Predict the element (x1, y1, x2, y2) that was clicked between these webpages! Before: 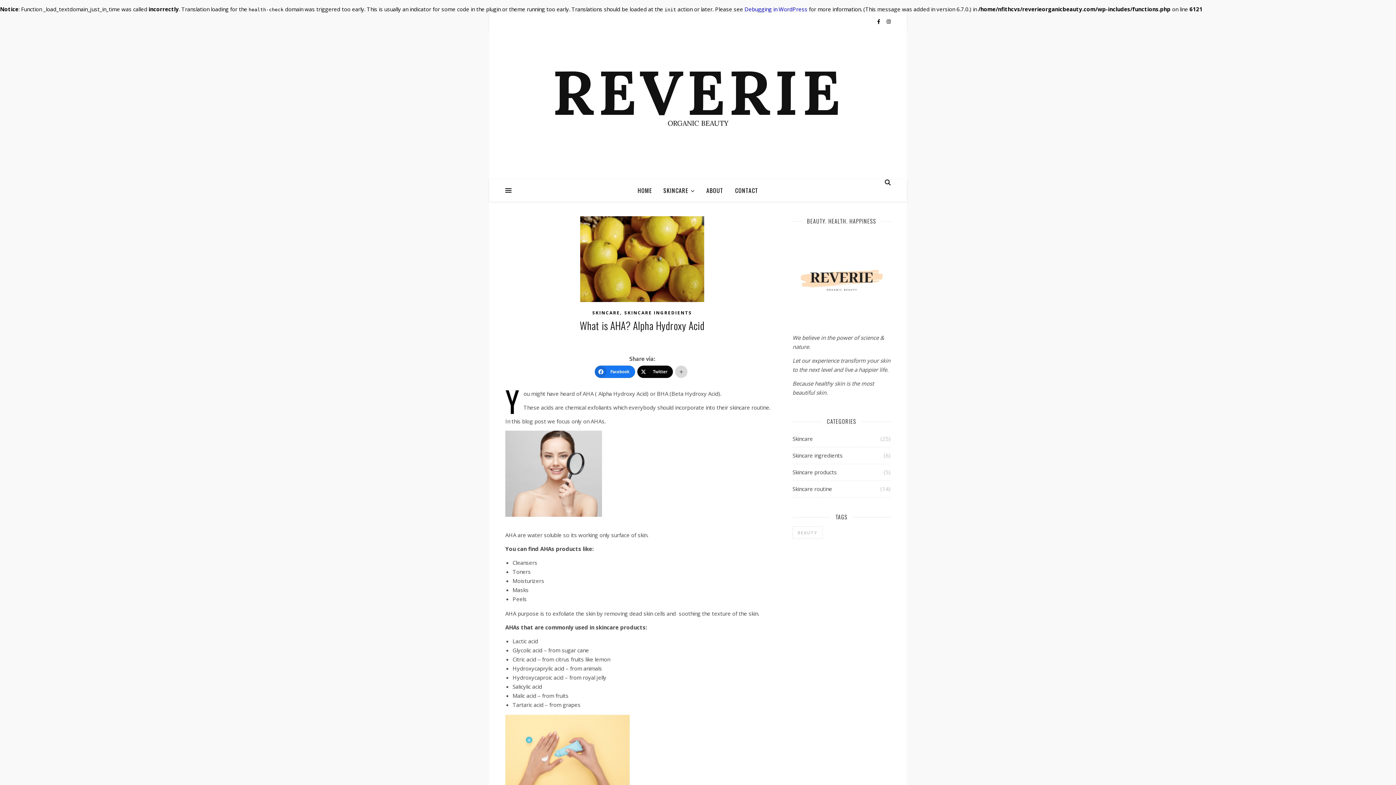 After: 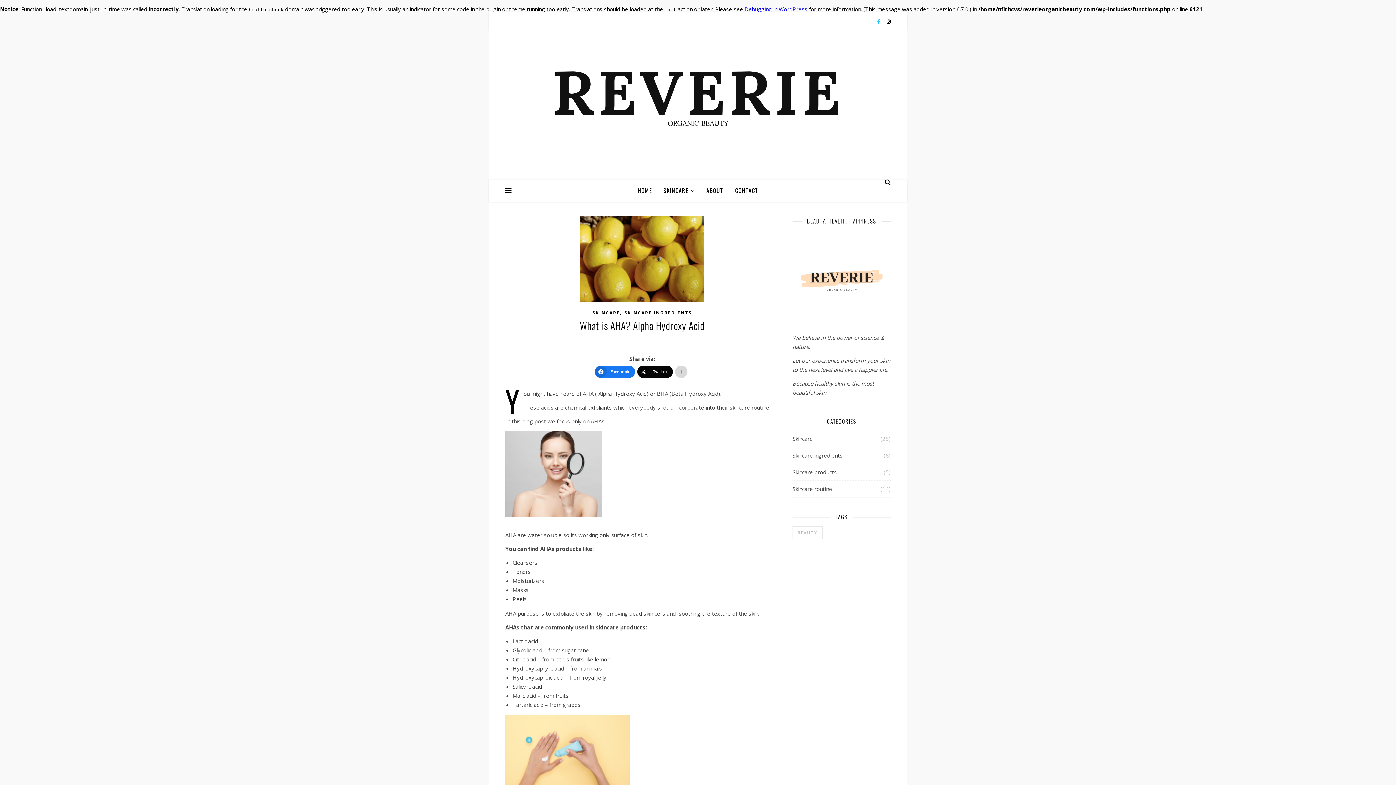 Action: bbox: (877, 18, 881, 24) label: facebook-f